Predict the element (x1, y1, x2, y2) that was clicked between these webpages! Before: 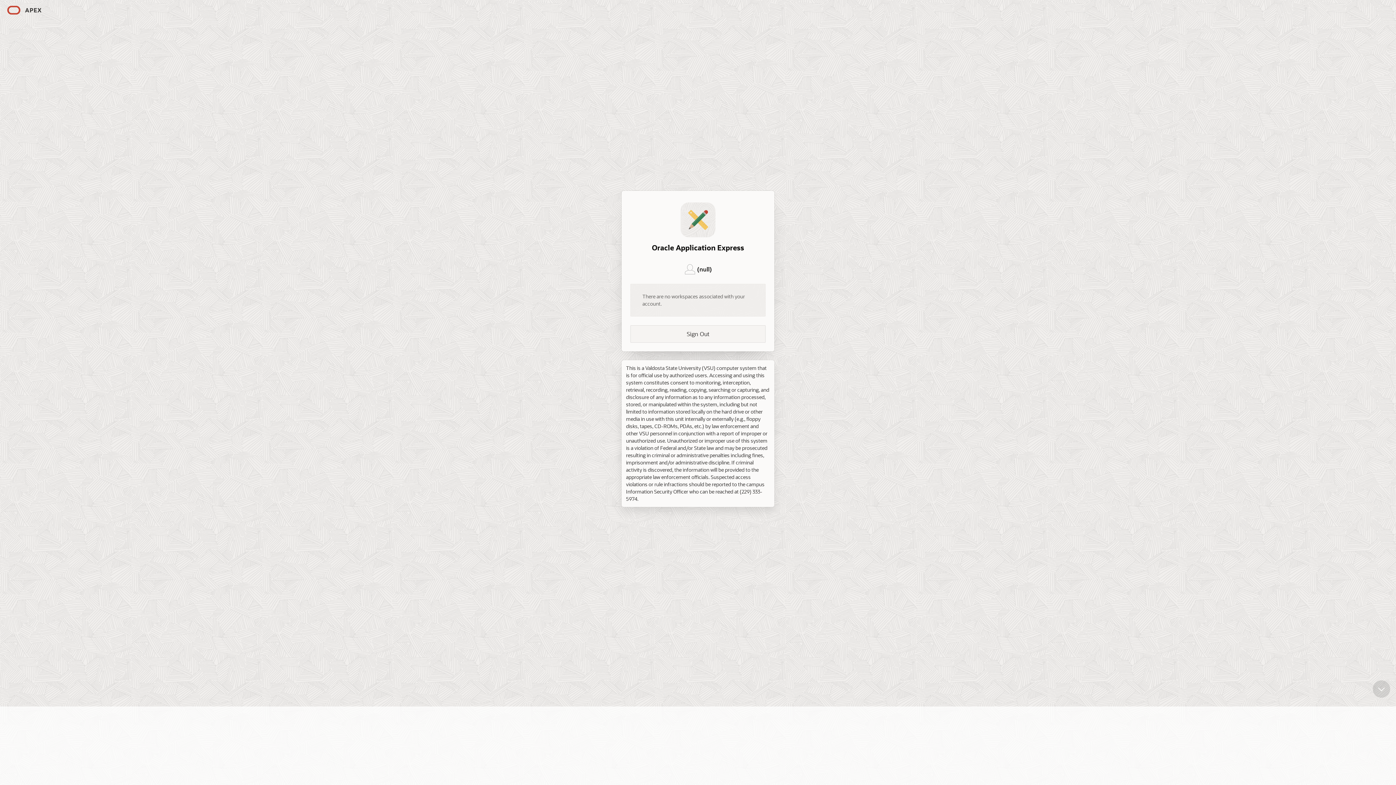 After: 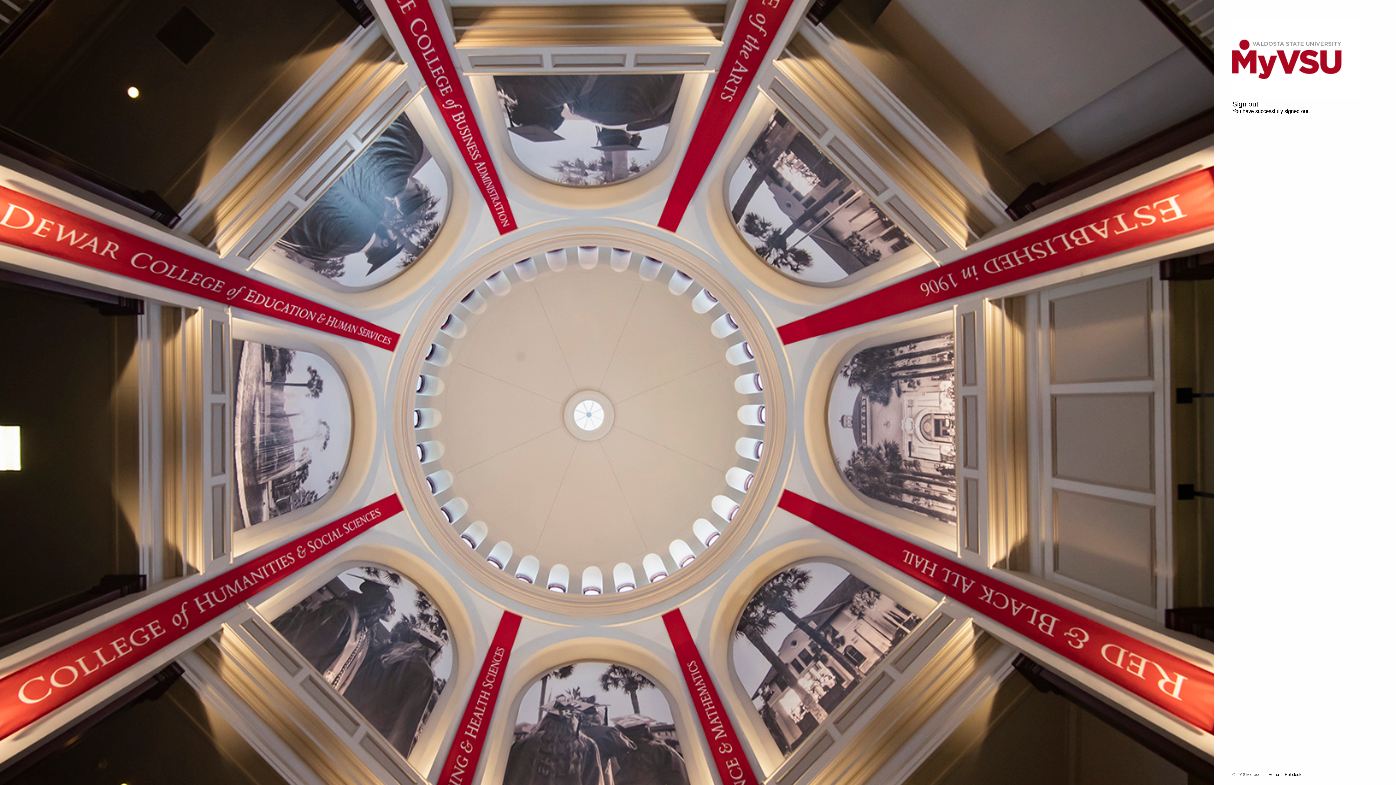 Action: label: Sign Out bbox: (630, 325, 765, 342)